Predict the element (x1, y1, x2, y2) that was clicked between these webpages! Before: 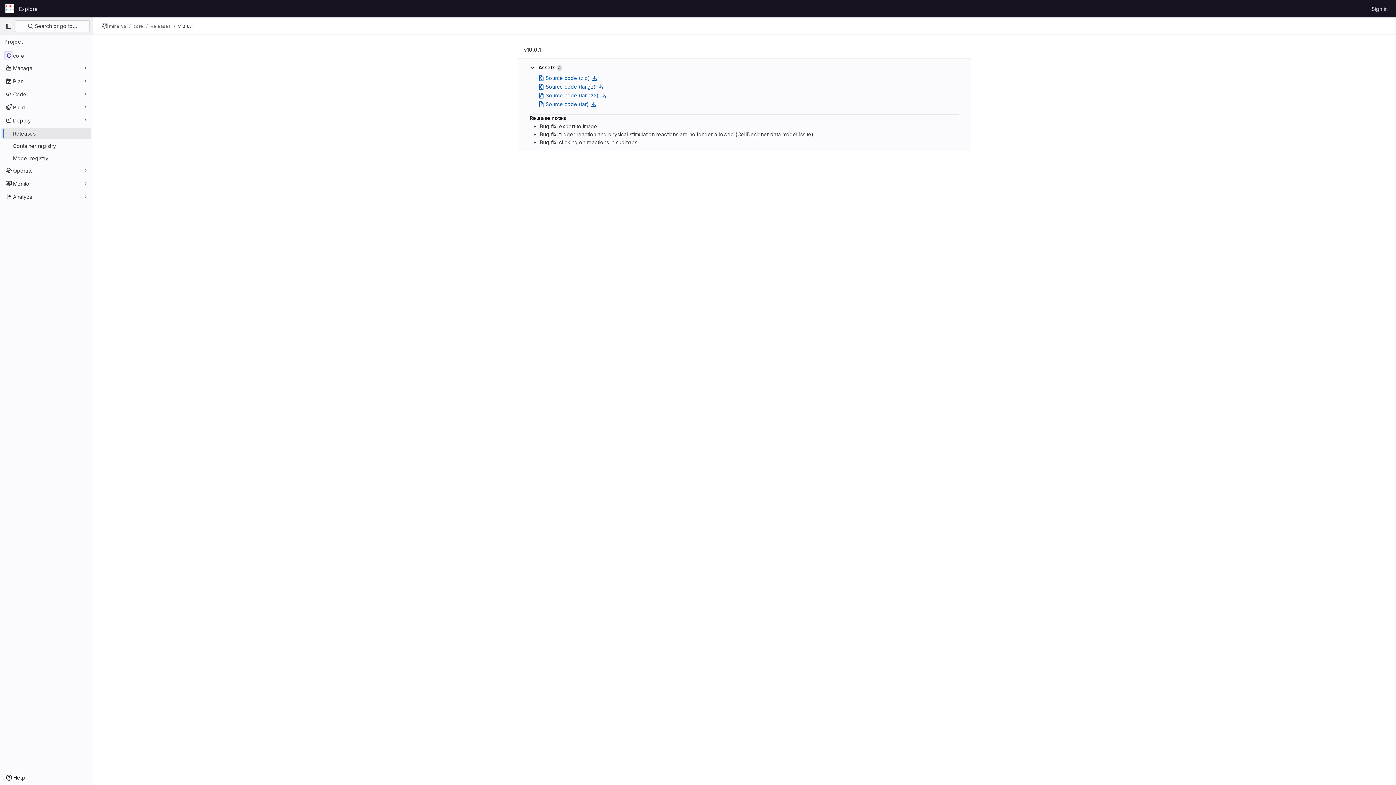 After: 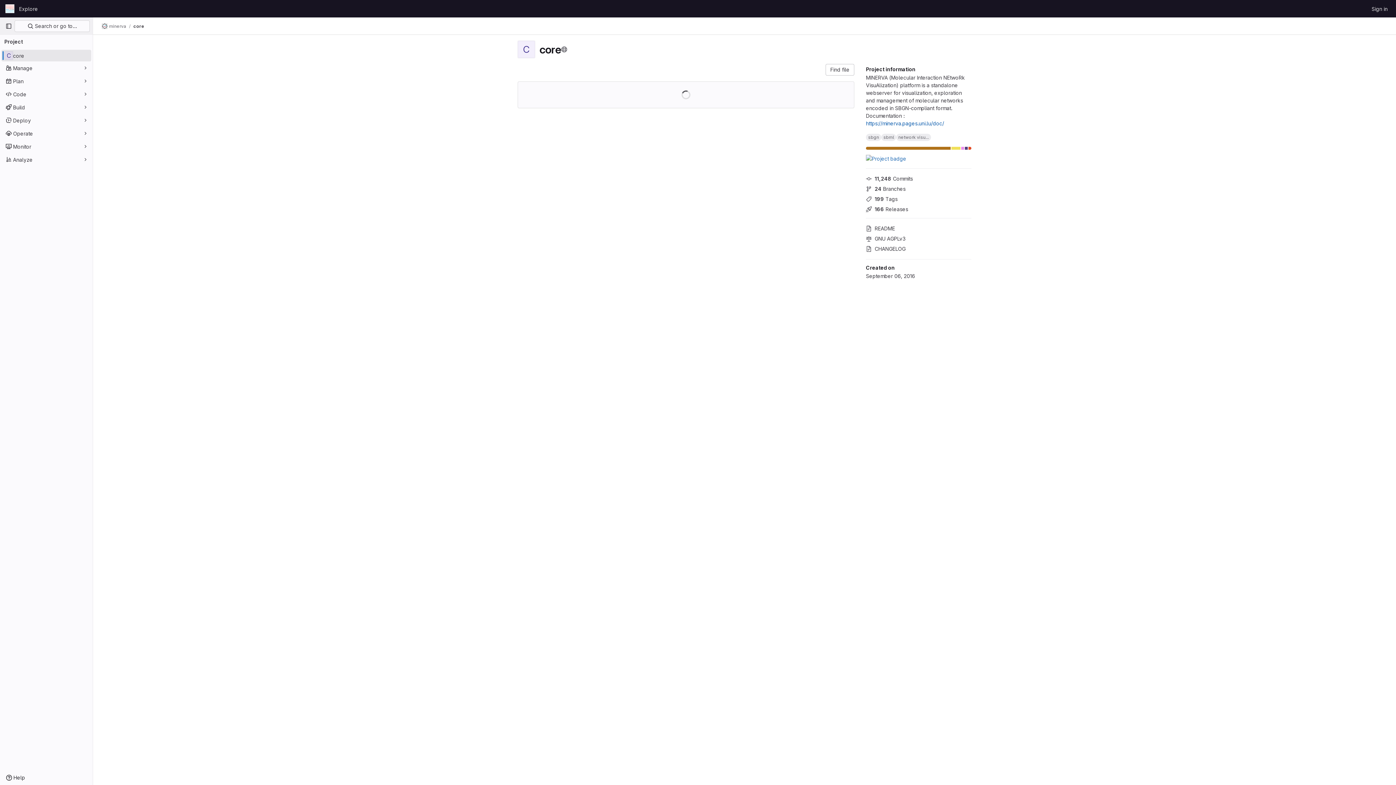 Action: label: core bbox: (1, 49, 91, 61)